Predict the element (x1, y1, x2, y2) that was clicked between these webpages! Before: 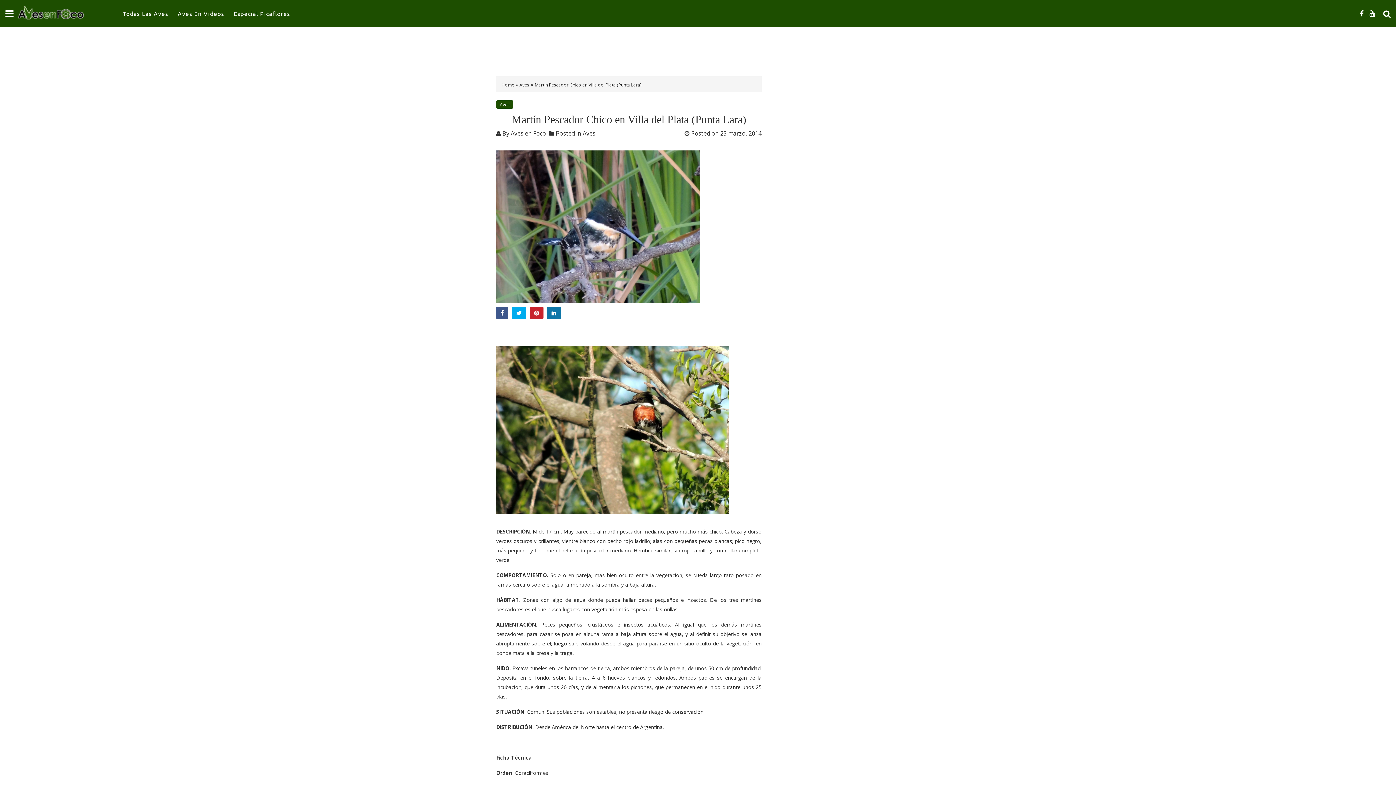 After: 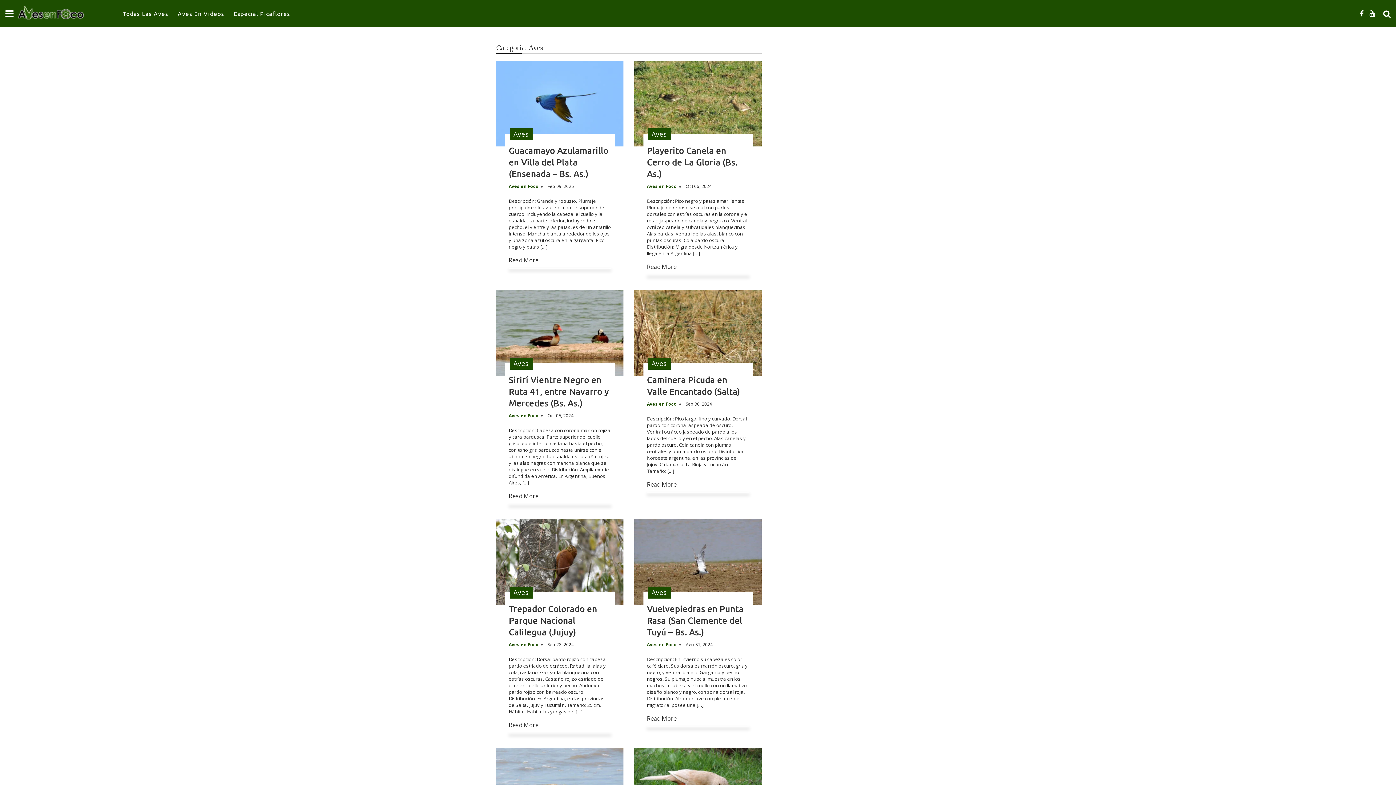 Action: label: Aves bbox: (582, 129, 595, 137)